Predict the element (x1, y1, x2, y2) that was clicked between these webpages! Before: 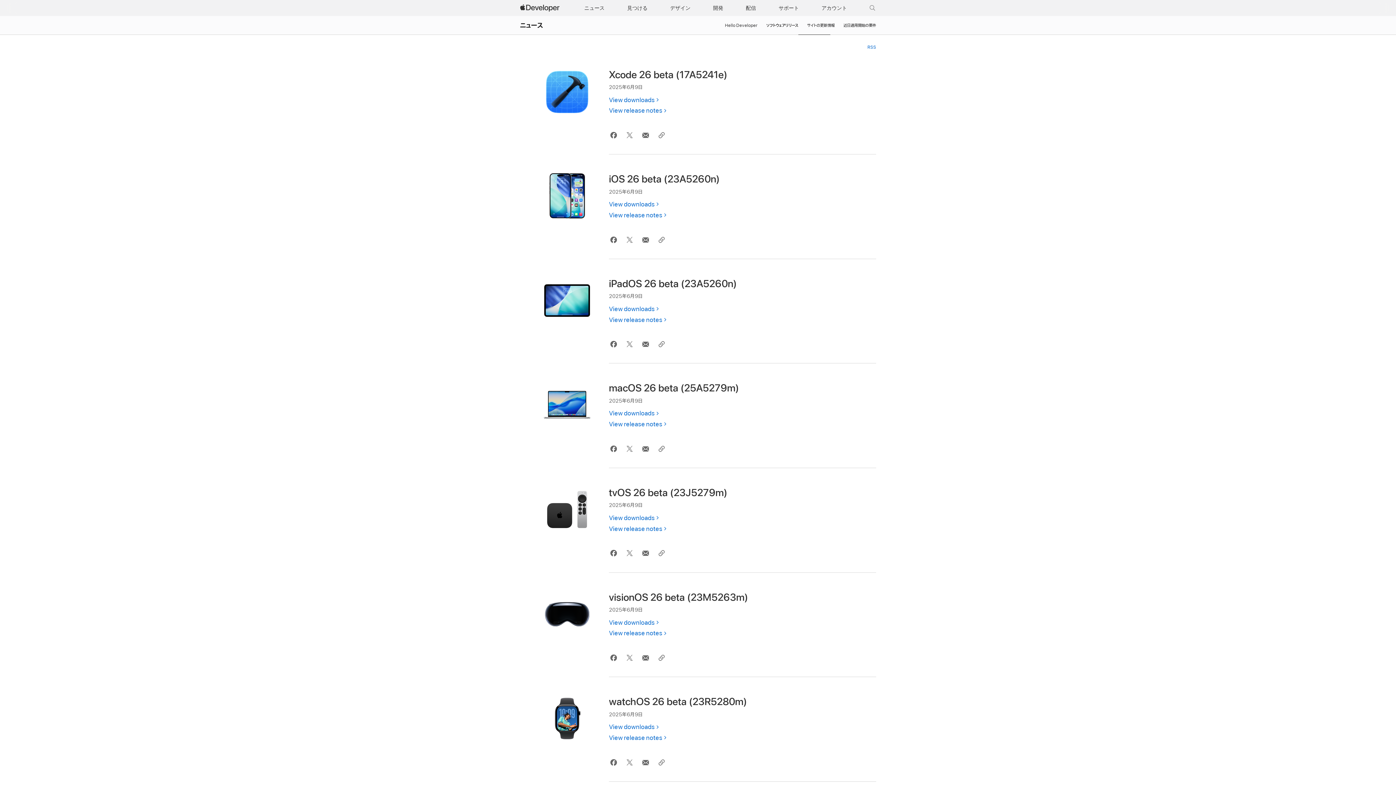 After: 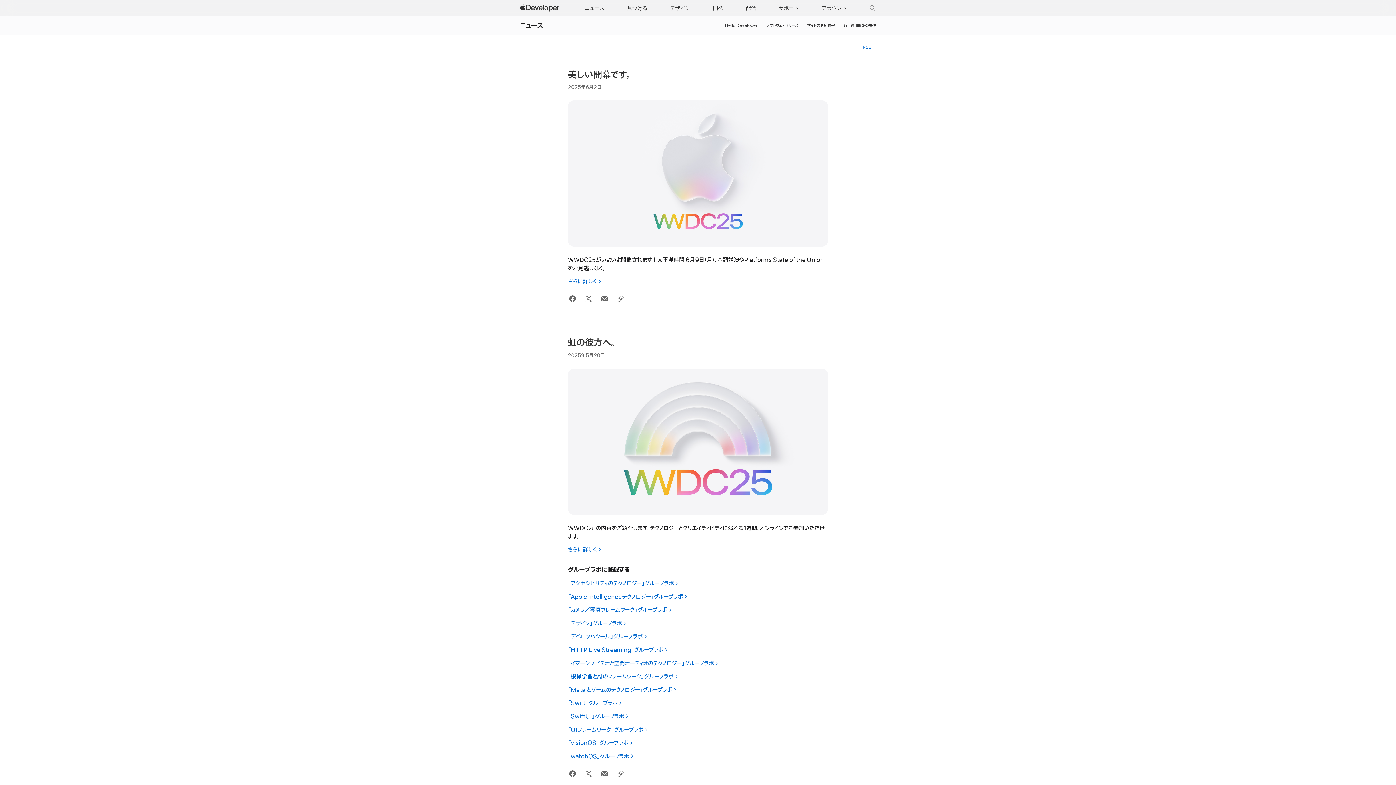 Action: bbox: (580, 0, 608, 16) label: ニュース